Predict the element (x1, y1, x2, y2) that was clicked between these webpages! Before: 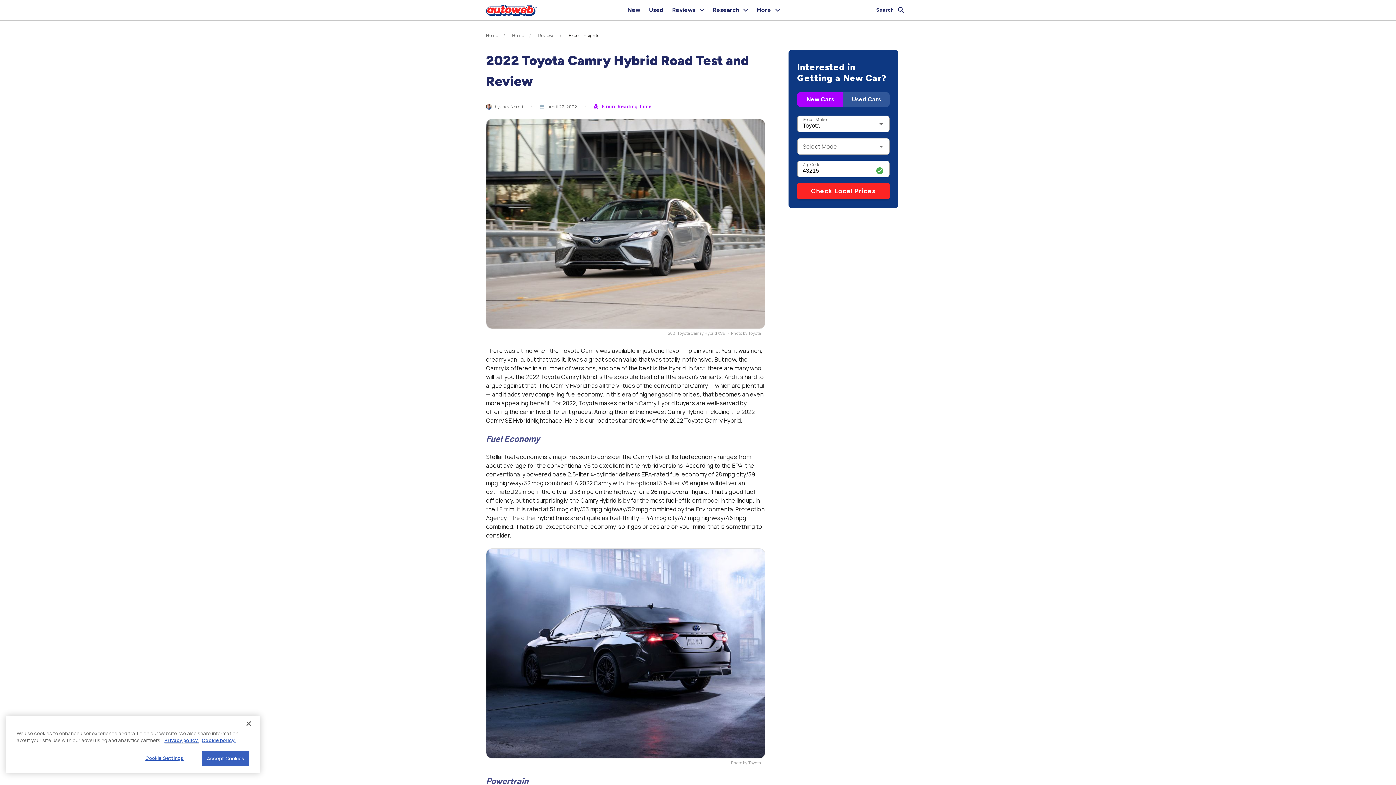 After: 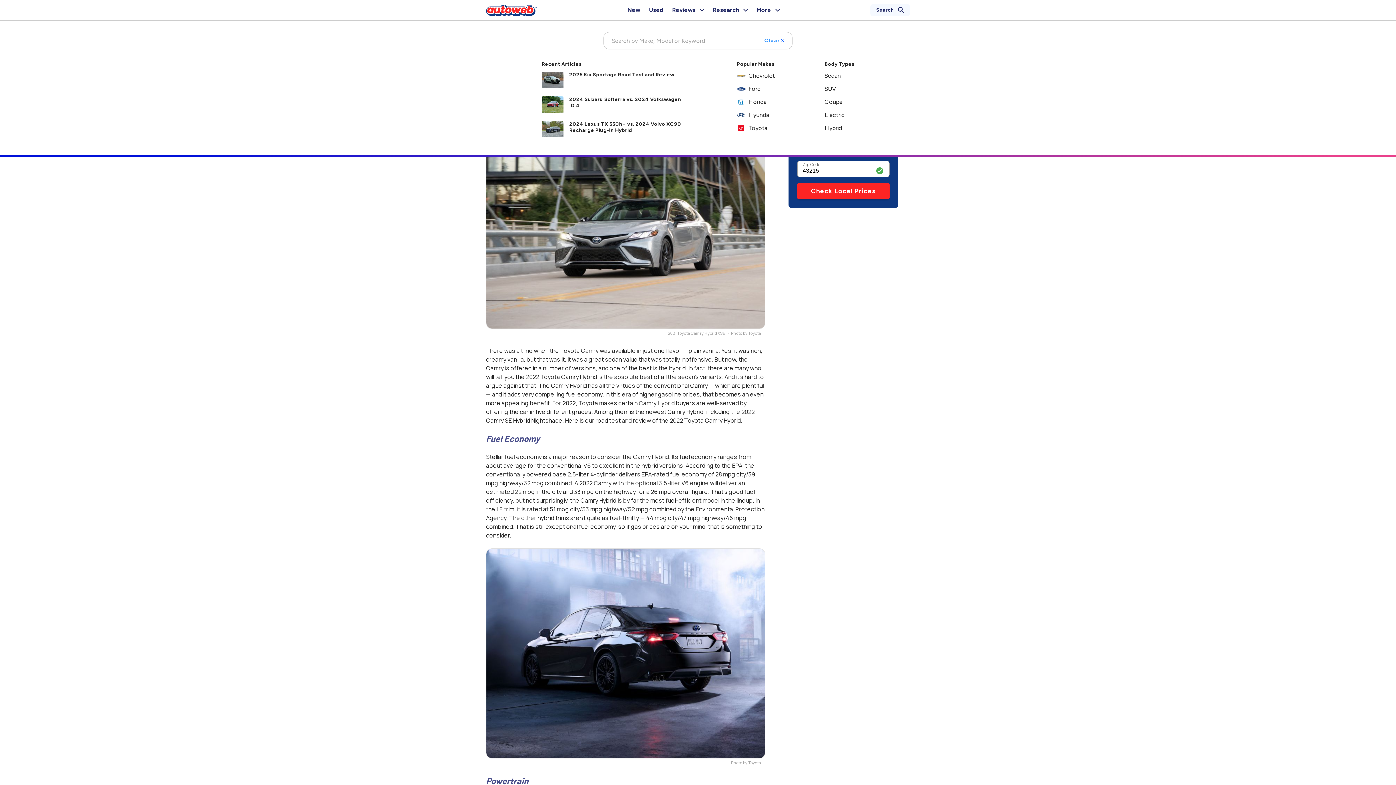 Action: label: Search bbox: (870, 4, 910, 16)